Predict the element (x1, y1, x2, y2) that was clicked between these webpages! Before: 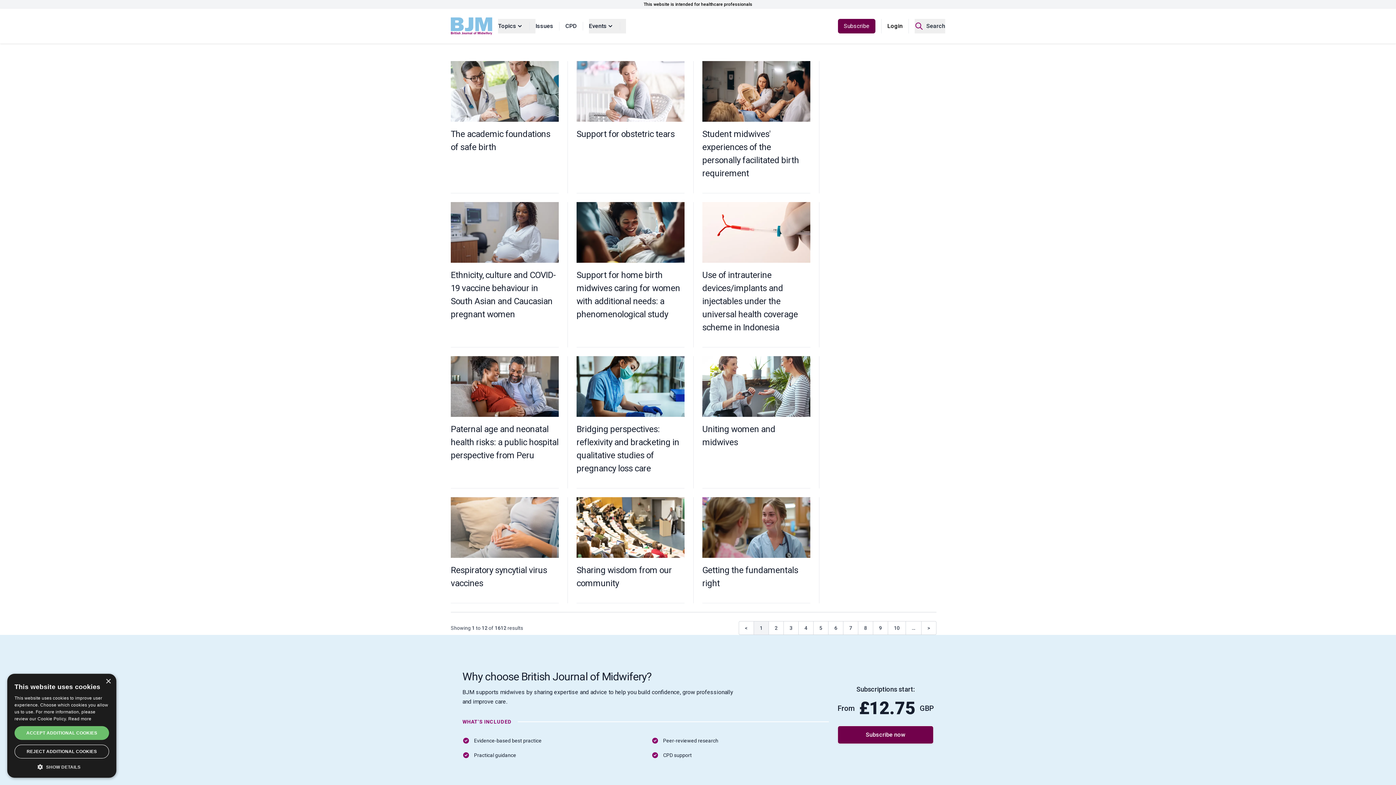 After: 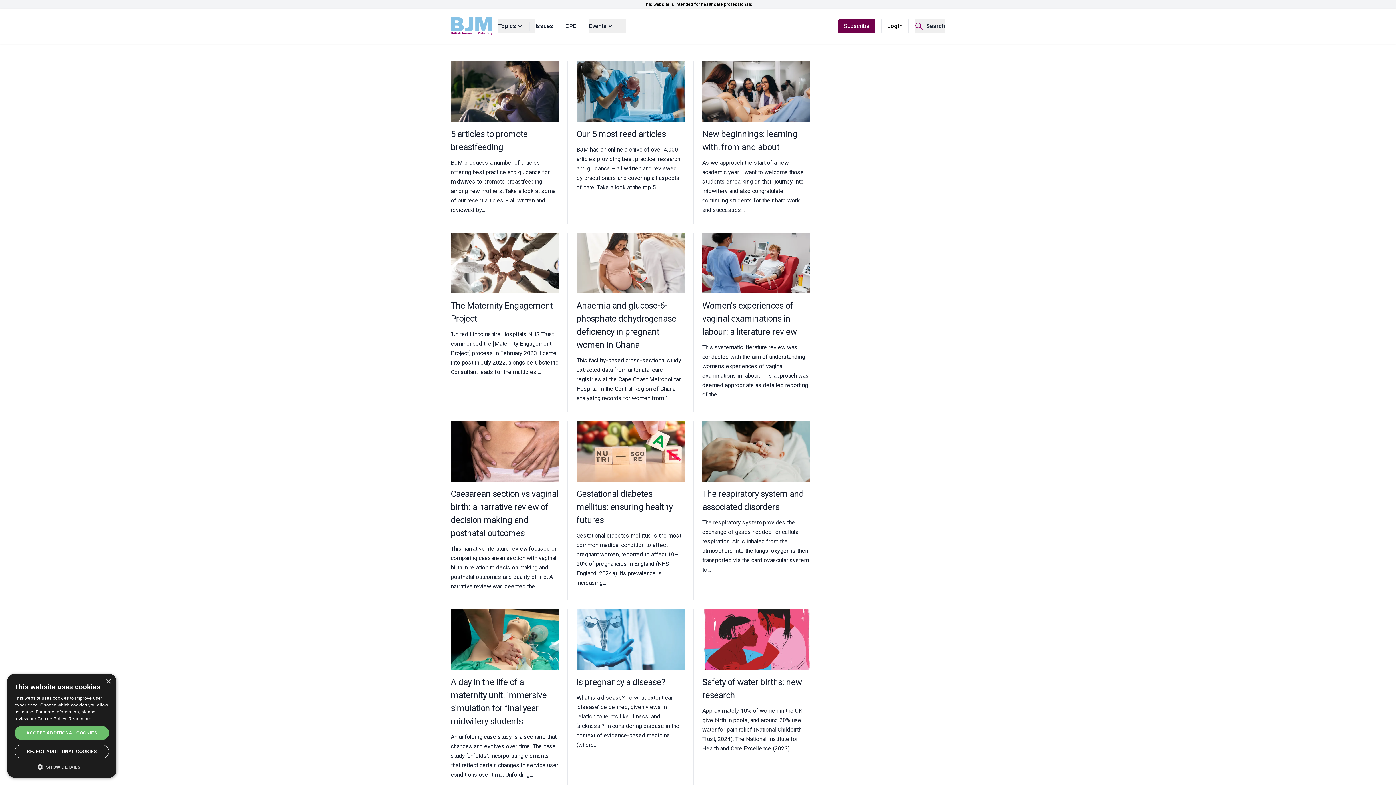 Action: label: 7 bbox: (843, 621, 858, 635)